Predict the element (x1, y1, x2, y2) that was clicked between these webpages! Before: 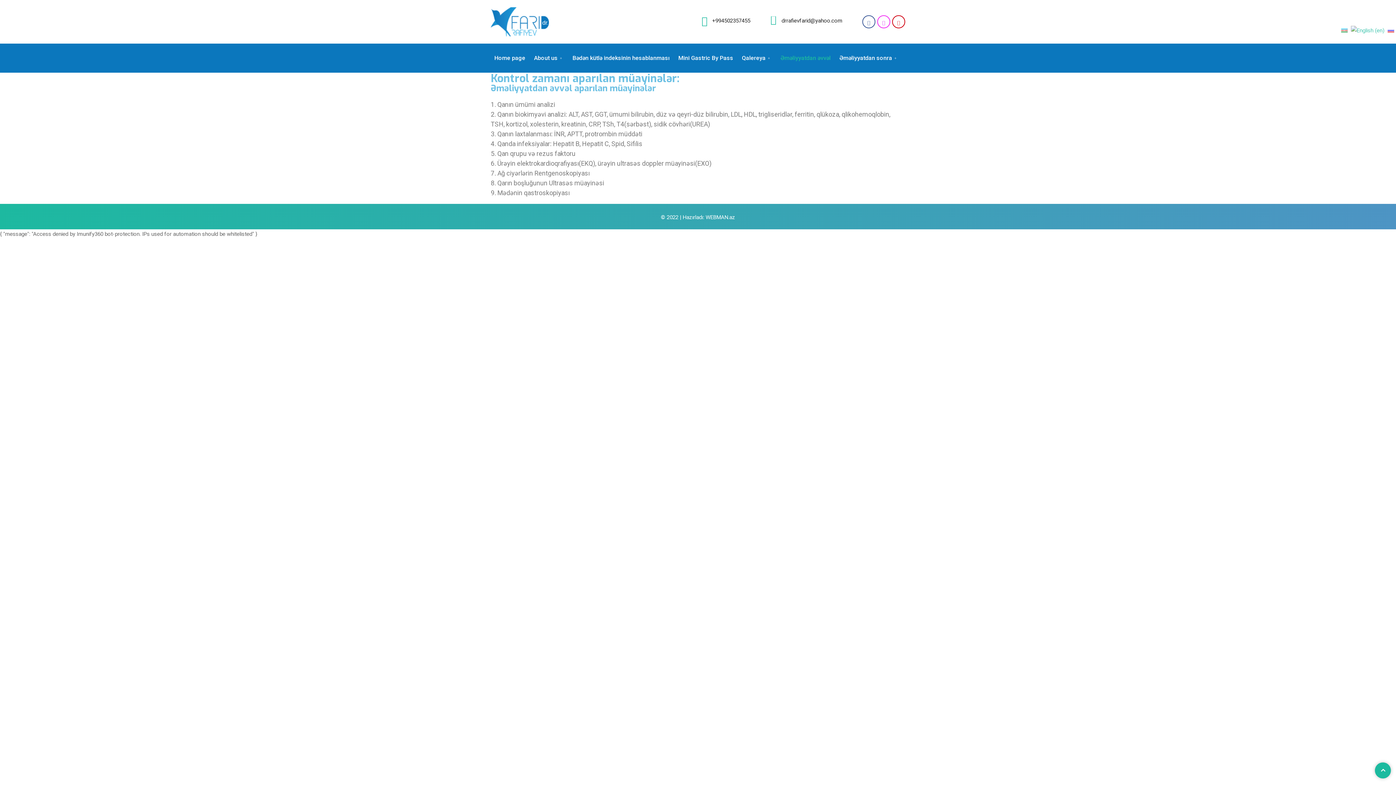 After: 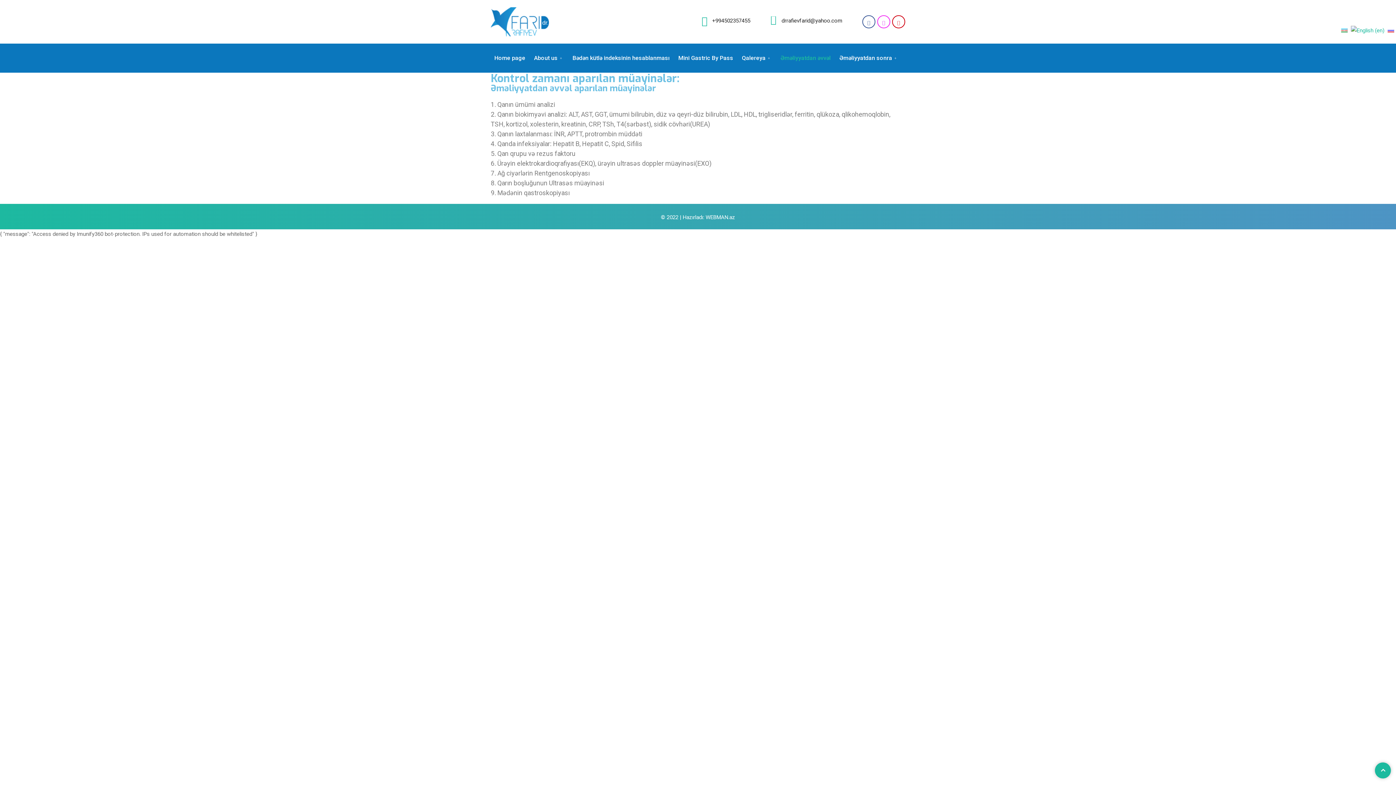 Action: bbox: (1351, 26, 1384, 33)